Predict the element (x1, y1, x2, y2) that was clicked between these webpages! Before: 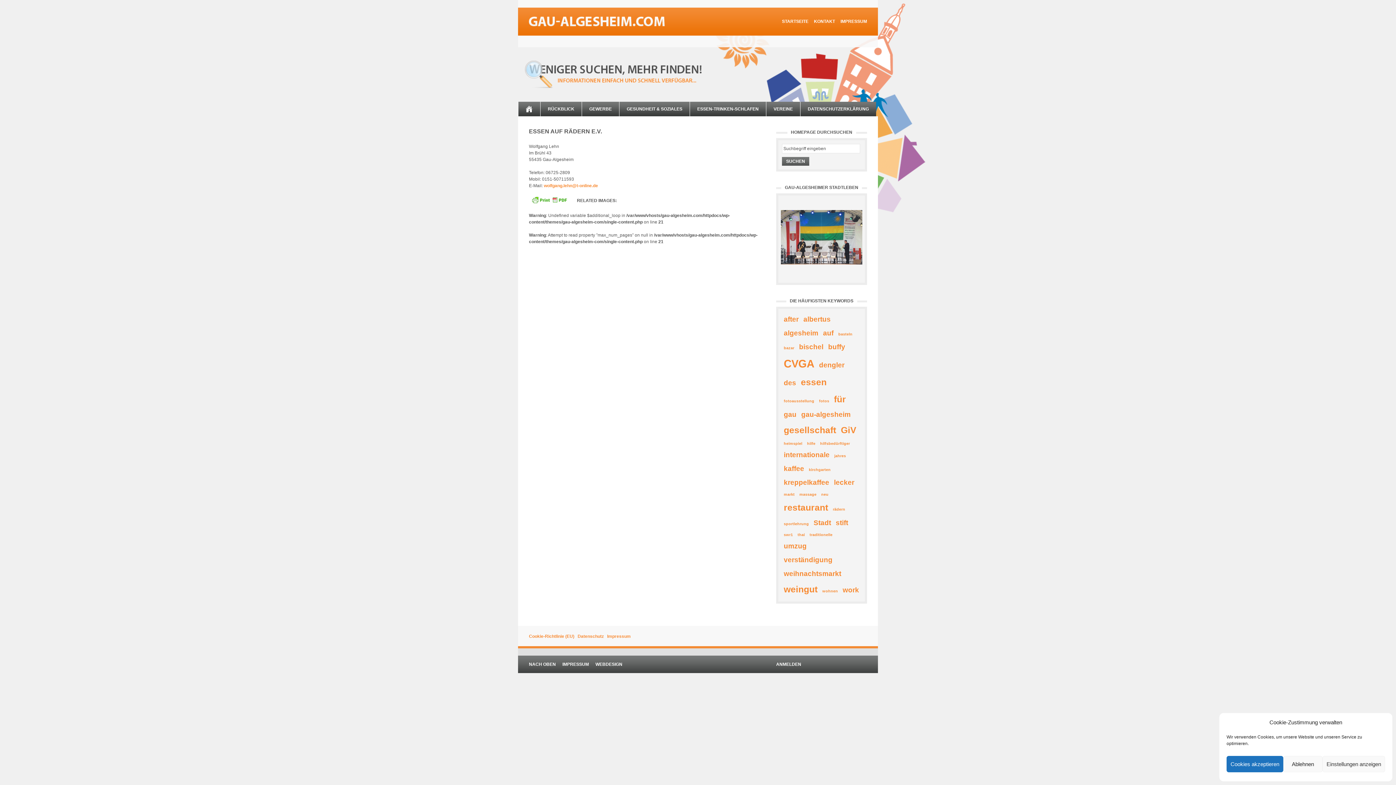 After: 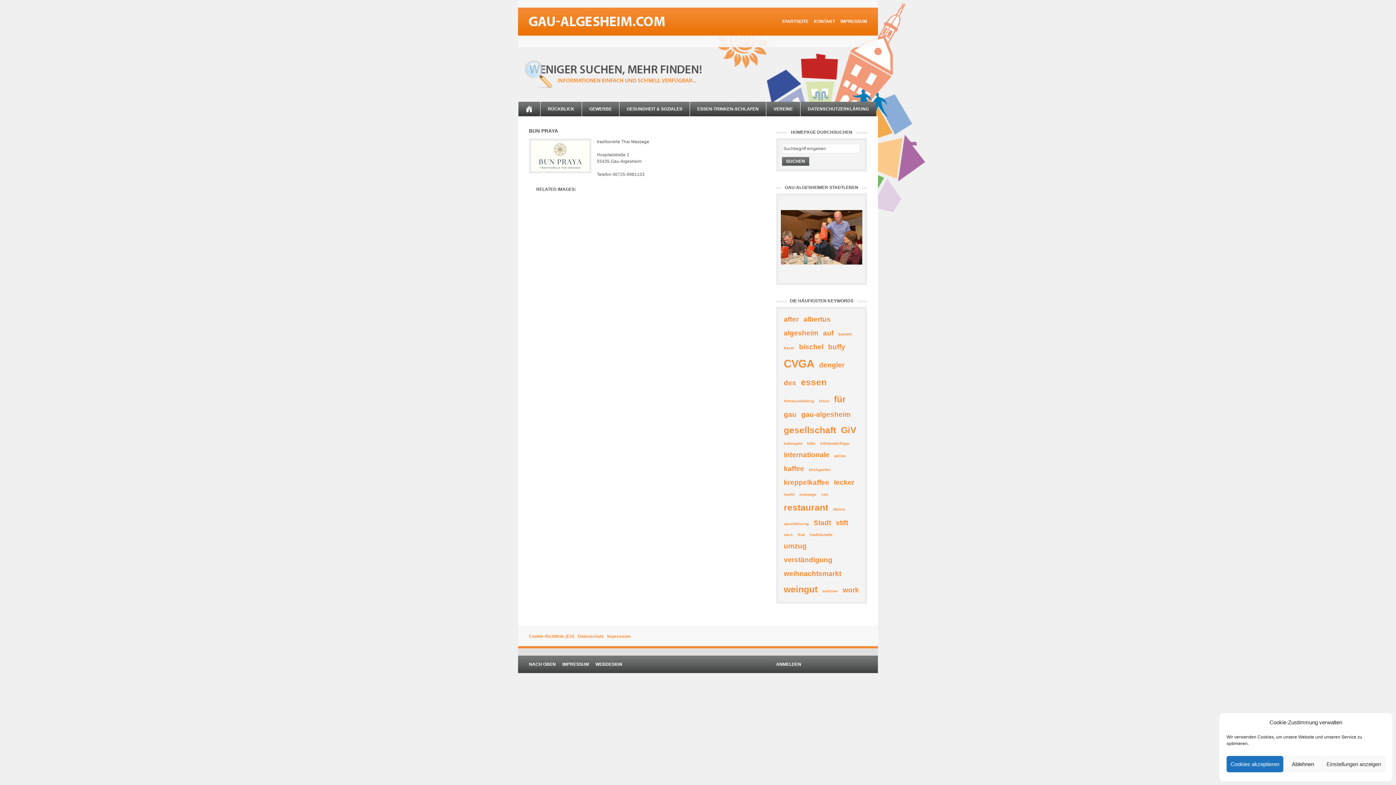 Action: label: traditionelle (1 Eintrag) bbox: (809, 532, 832, 537)